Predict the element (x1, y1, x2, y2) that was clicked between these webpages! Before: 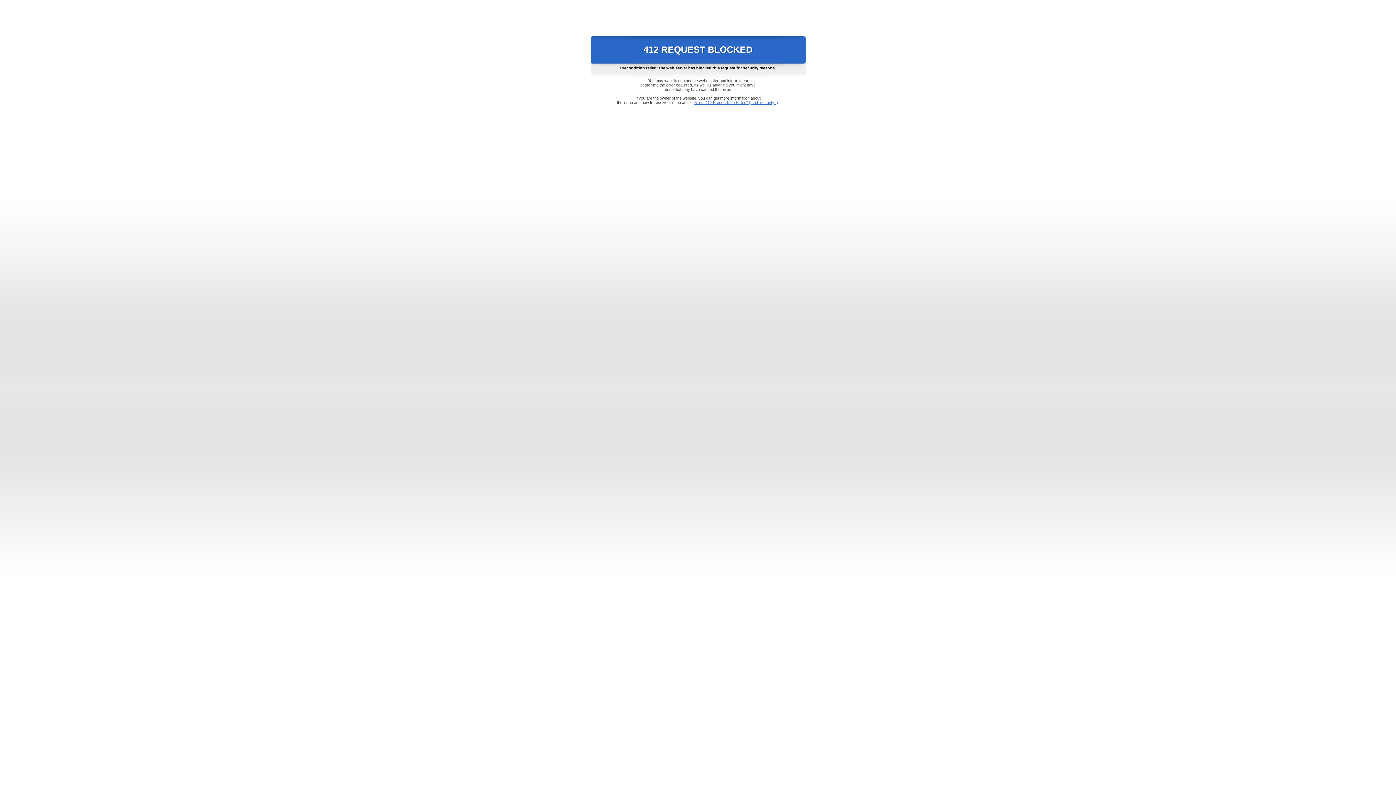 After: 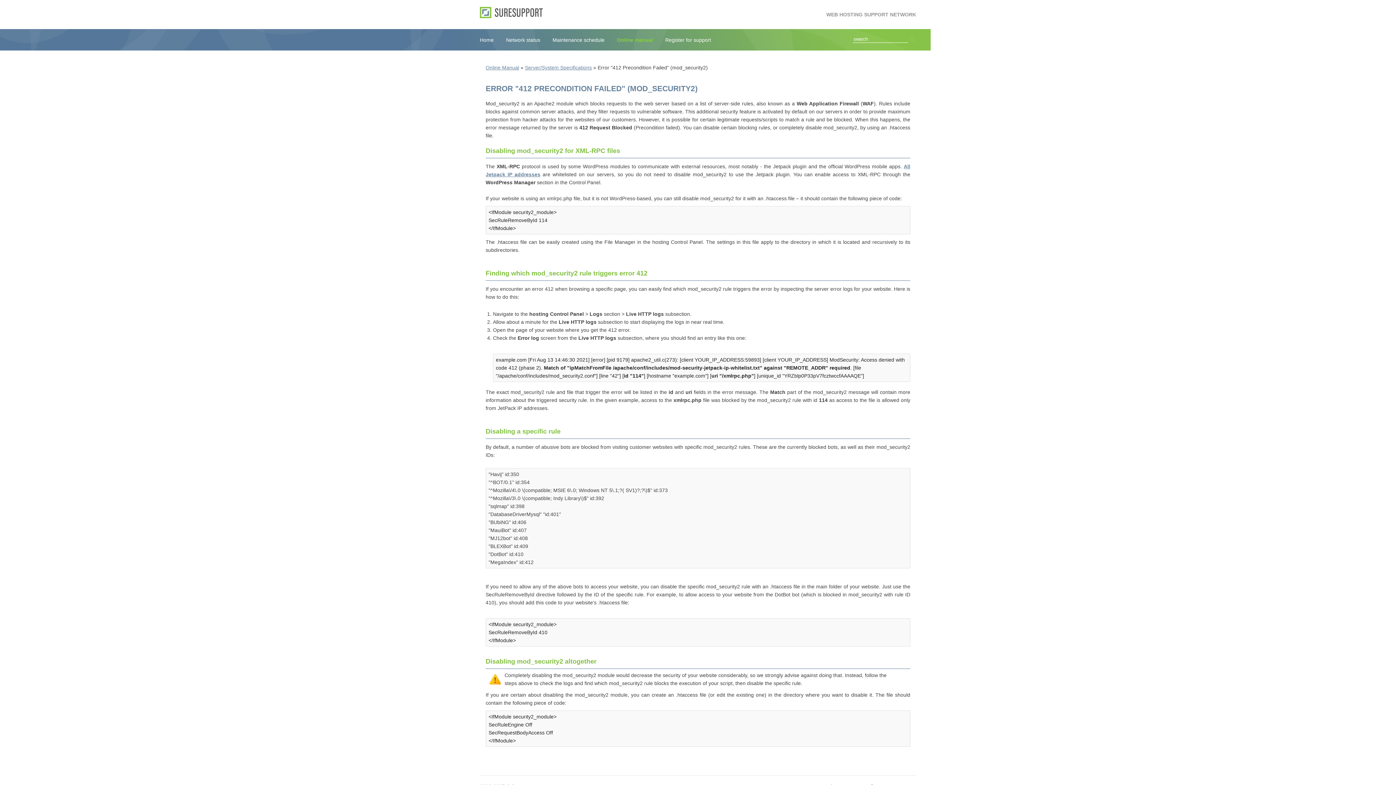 Action: bbox: (693, 100, 778, 104) label: Error "412 Precondition Failed" (mod_security2)